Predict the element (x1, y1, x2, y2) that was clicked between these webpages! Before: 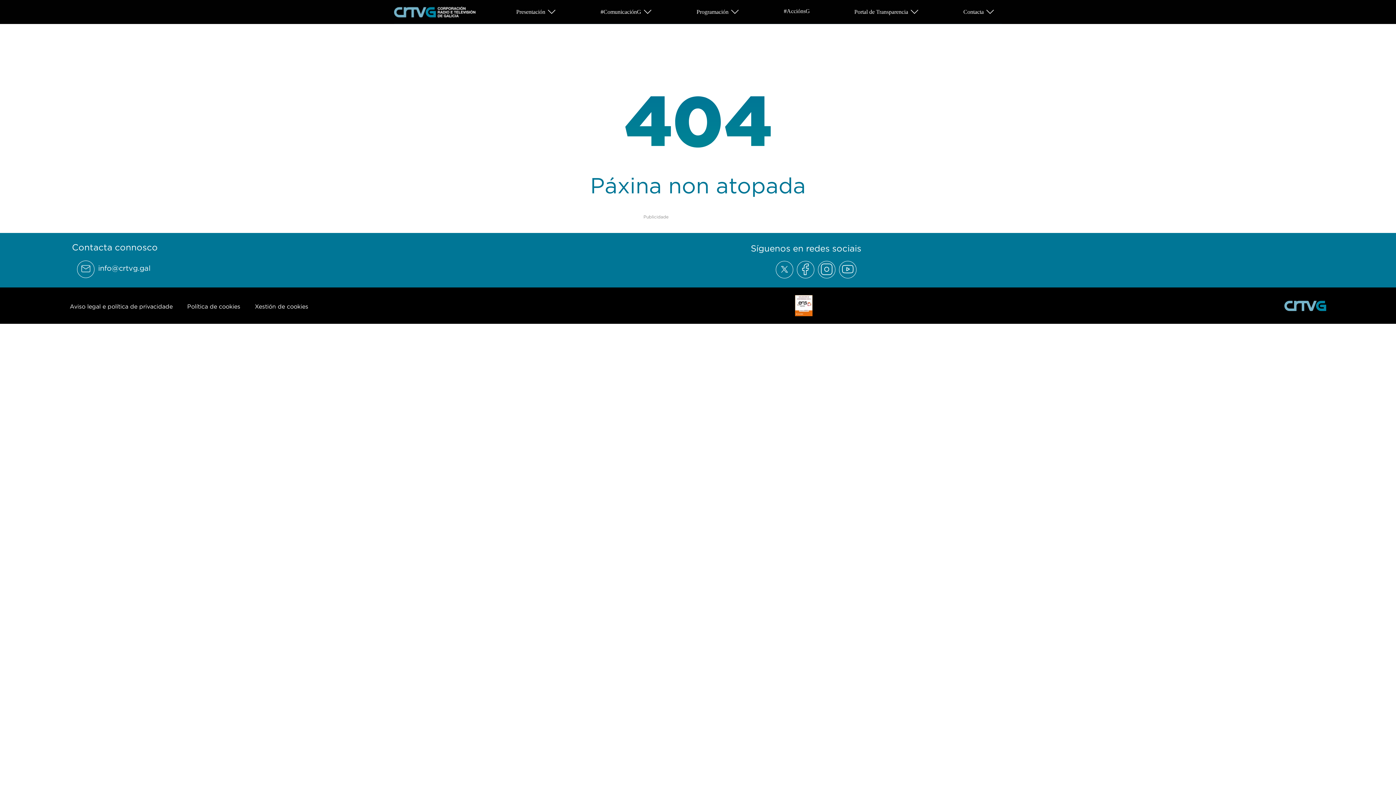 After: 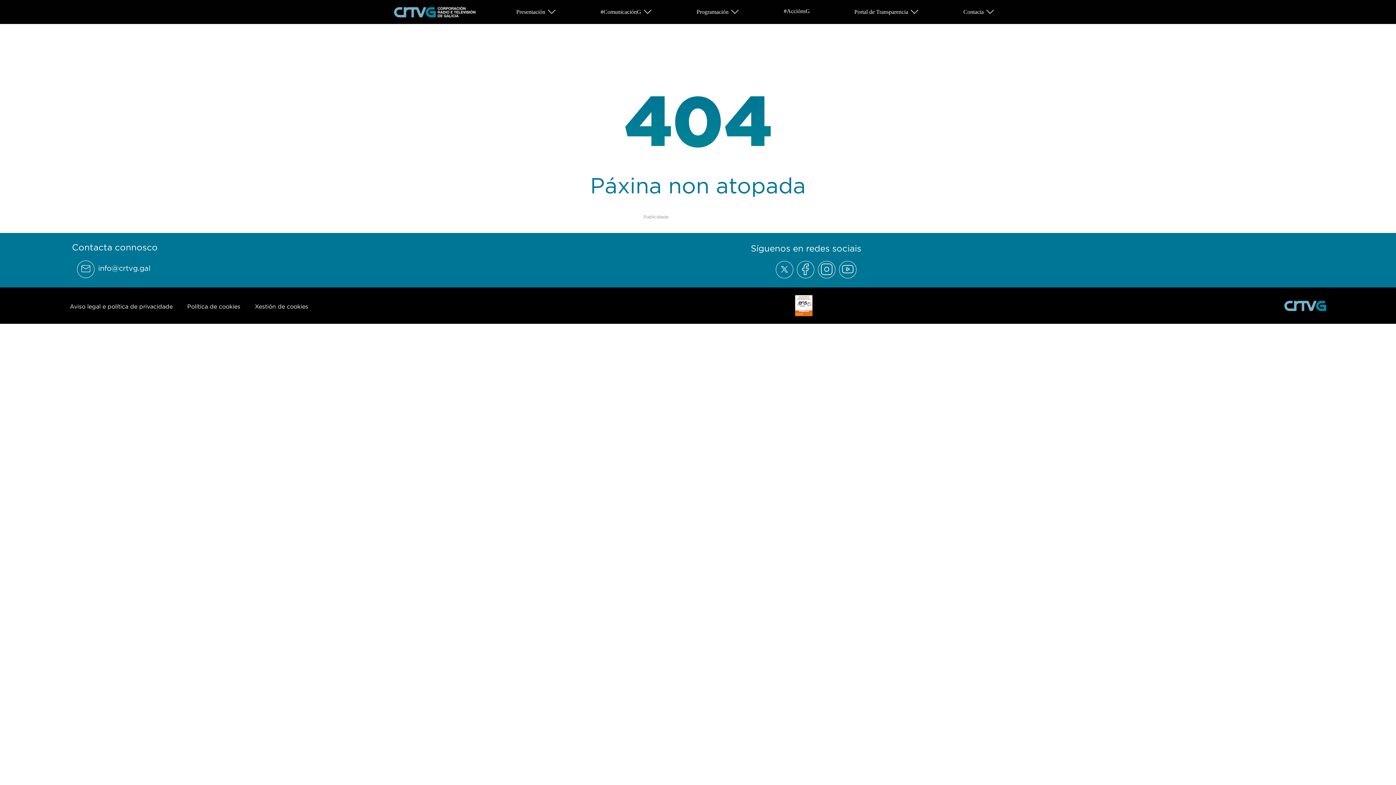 Action: bbox: (795, 295, 812, 316)